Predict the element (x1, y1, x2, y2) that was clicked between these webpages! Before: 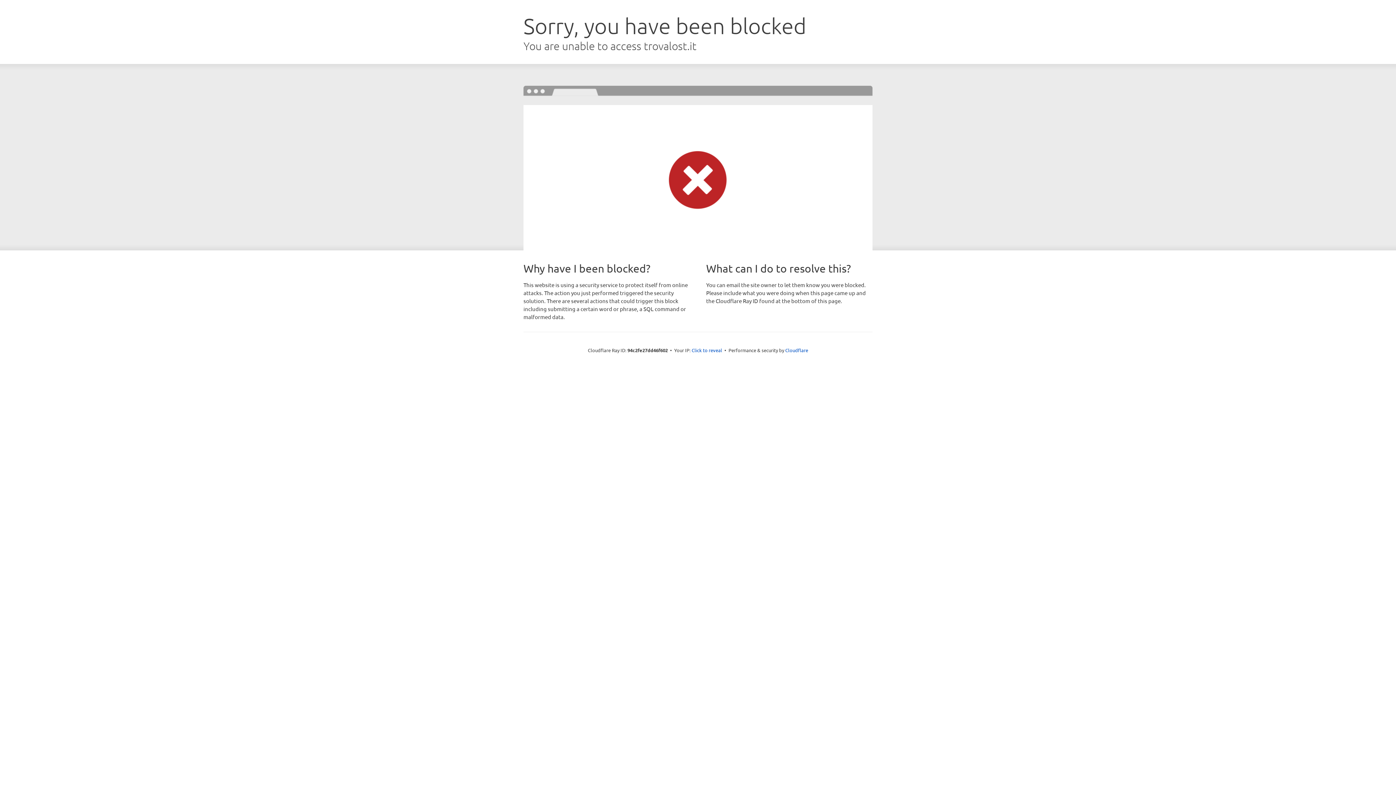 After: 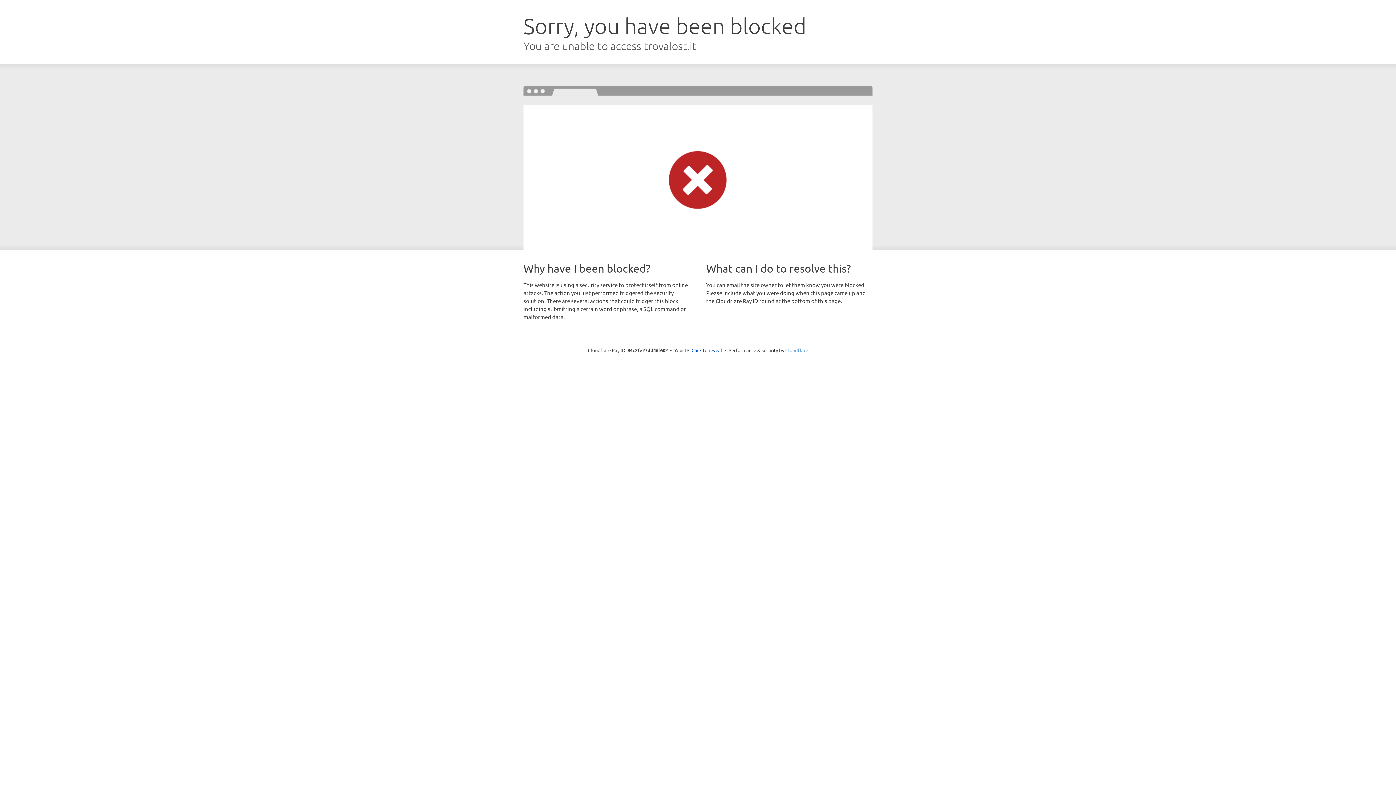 Action: bbox: (785, 347, 808, 353) label: Cloudflare